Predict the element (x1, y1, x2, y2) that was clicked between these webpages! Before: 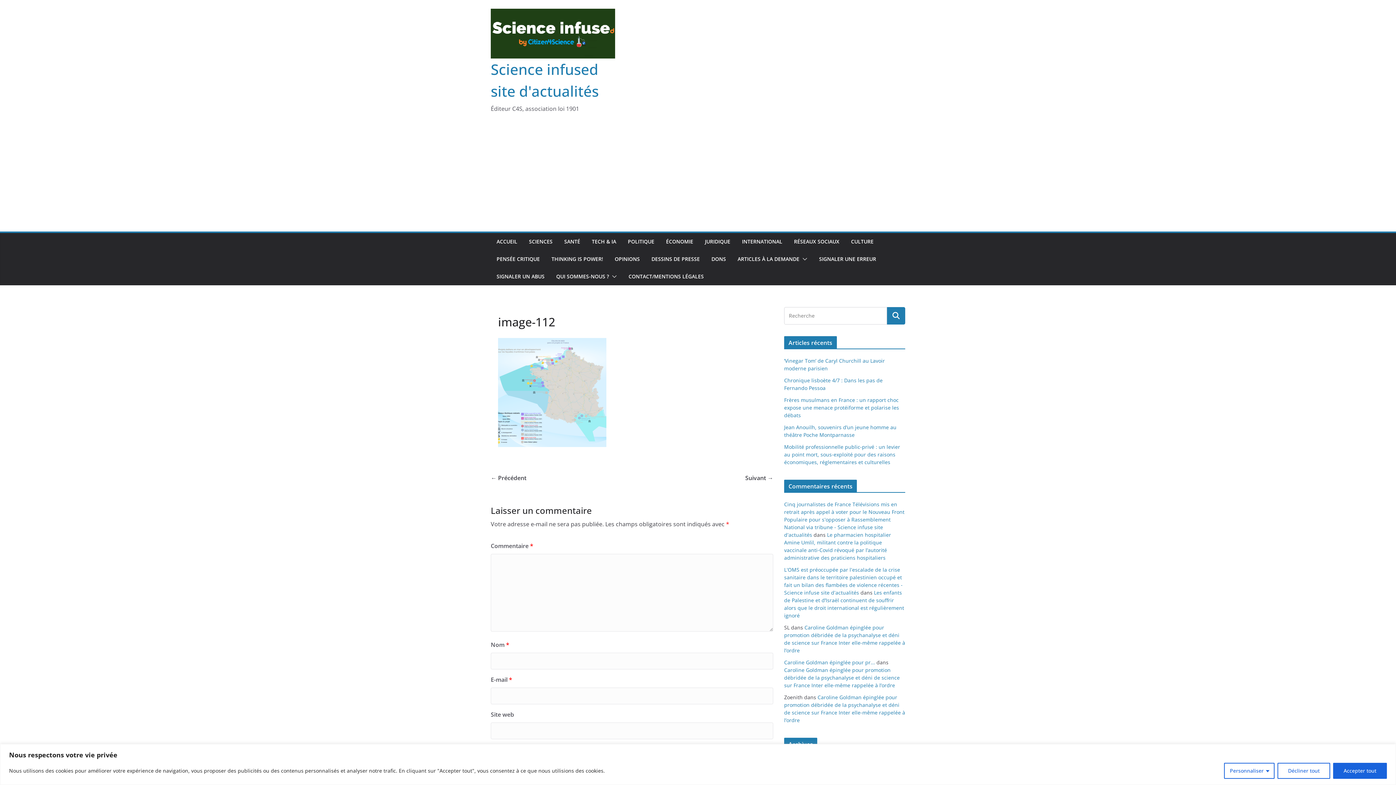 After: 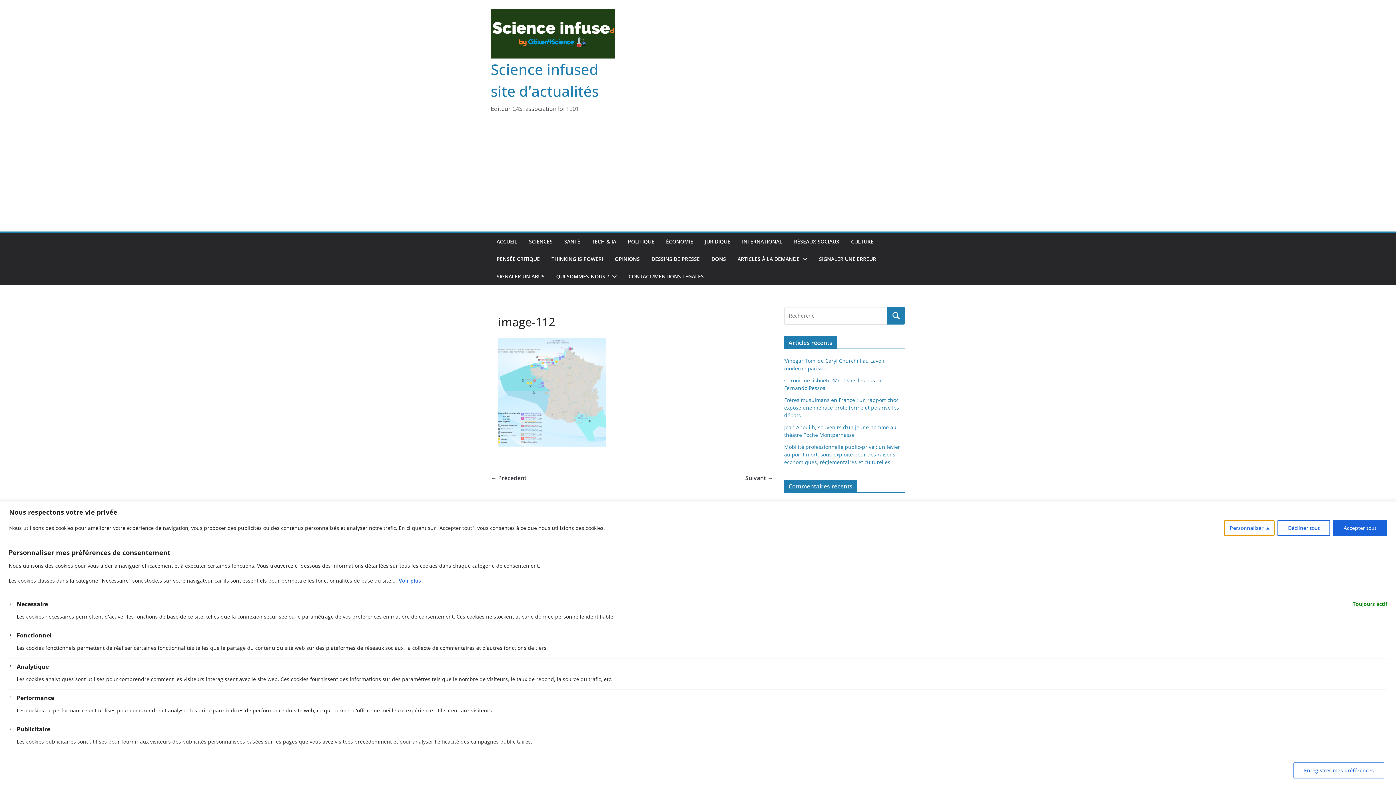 Action: bbox: (1224, 763, 1274, 779) label: Personnaliser